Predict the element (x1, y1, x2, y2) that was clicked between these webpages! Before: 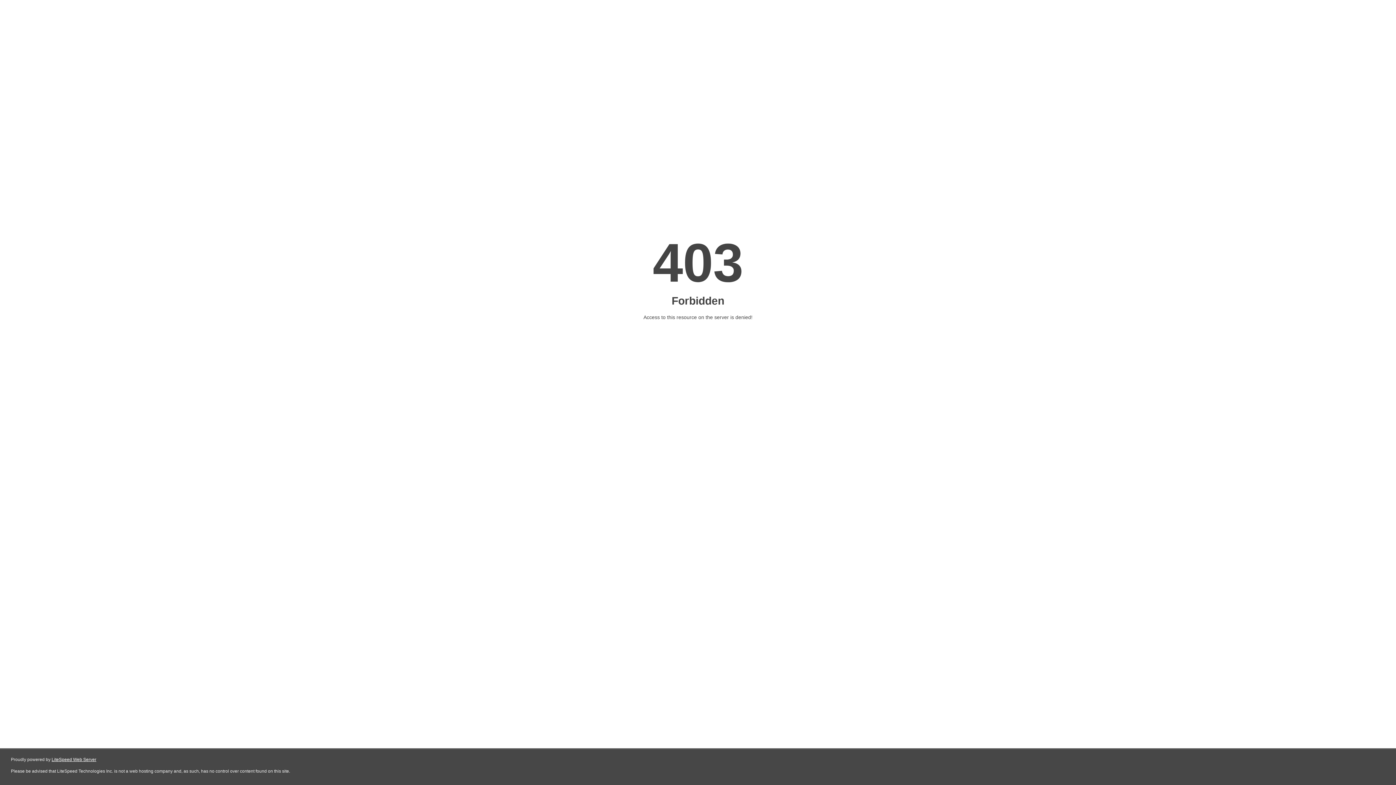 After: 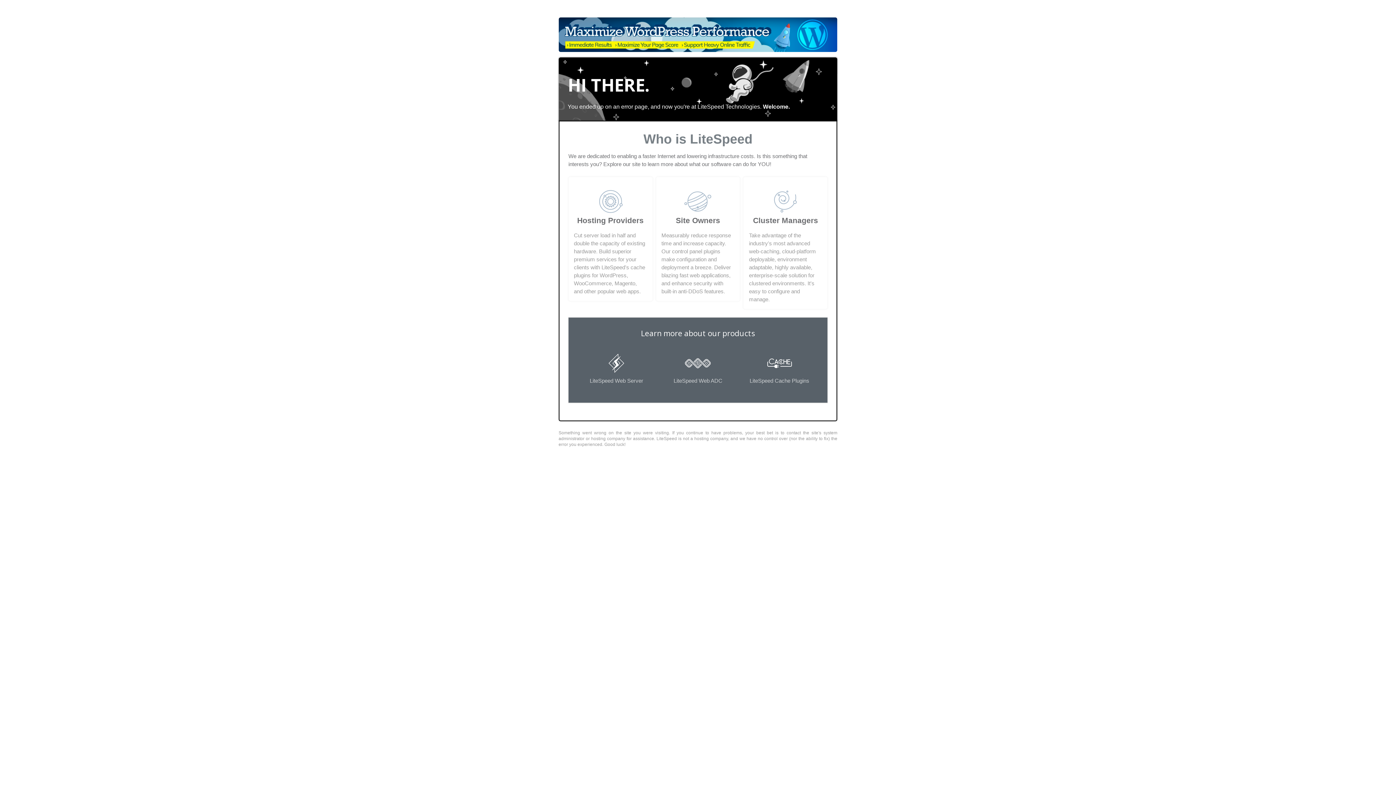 Action: label: LiteSpeed Web Server bbox: (51, 757, 96, 762)